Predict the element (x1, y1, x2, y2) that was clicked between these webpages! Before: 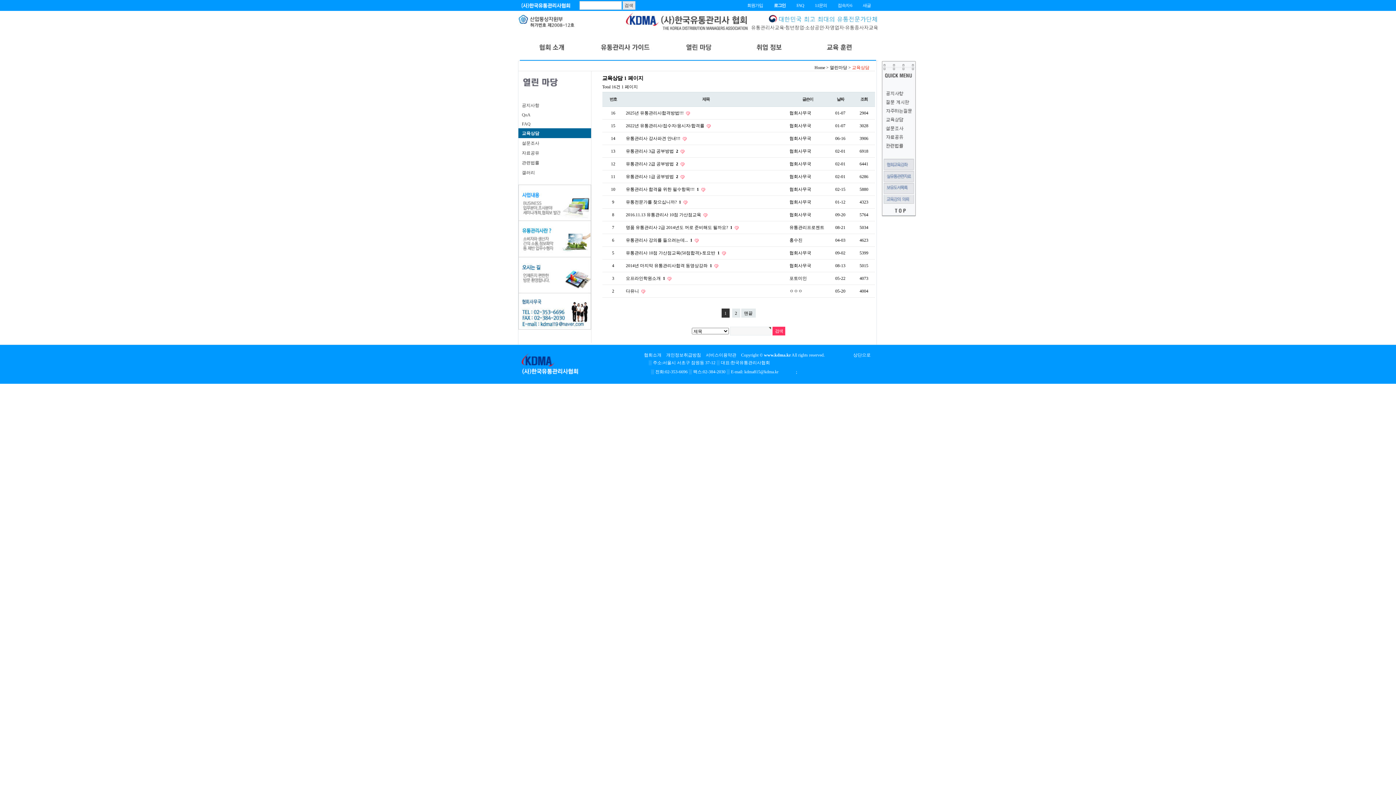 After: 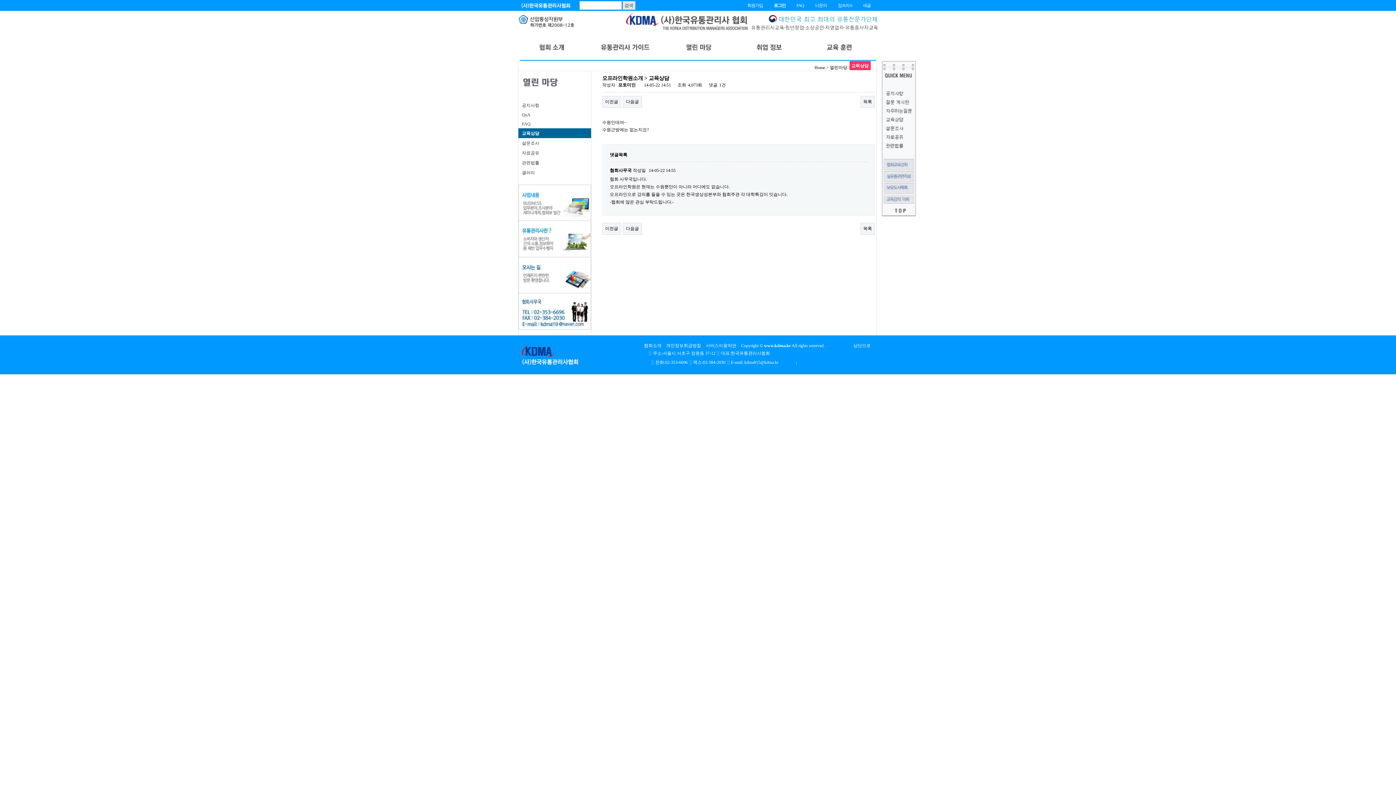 Action: bbox: (626, 276, 666, 281) label: 오프라인학원소개 
댓글
1
개
 